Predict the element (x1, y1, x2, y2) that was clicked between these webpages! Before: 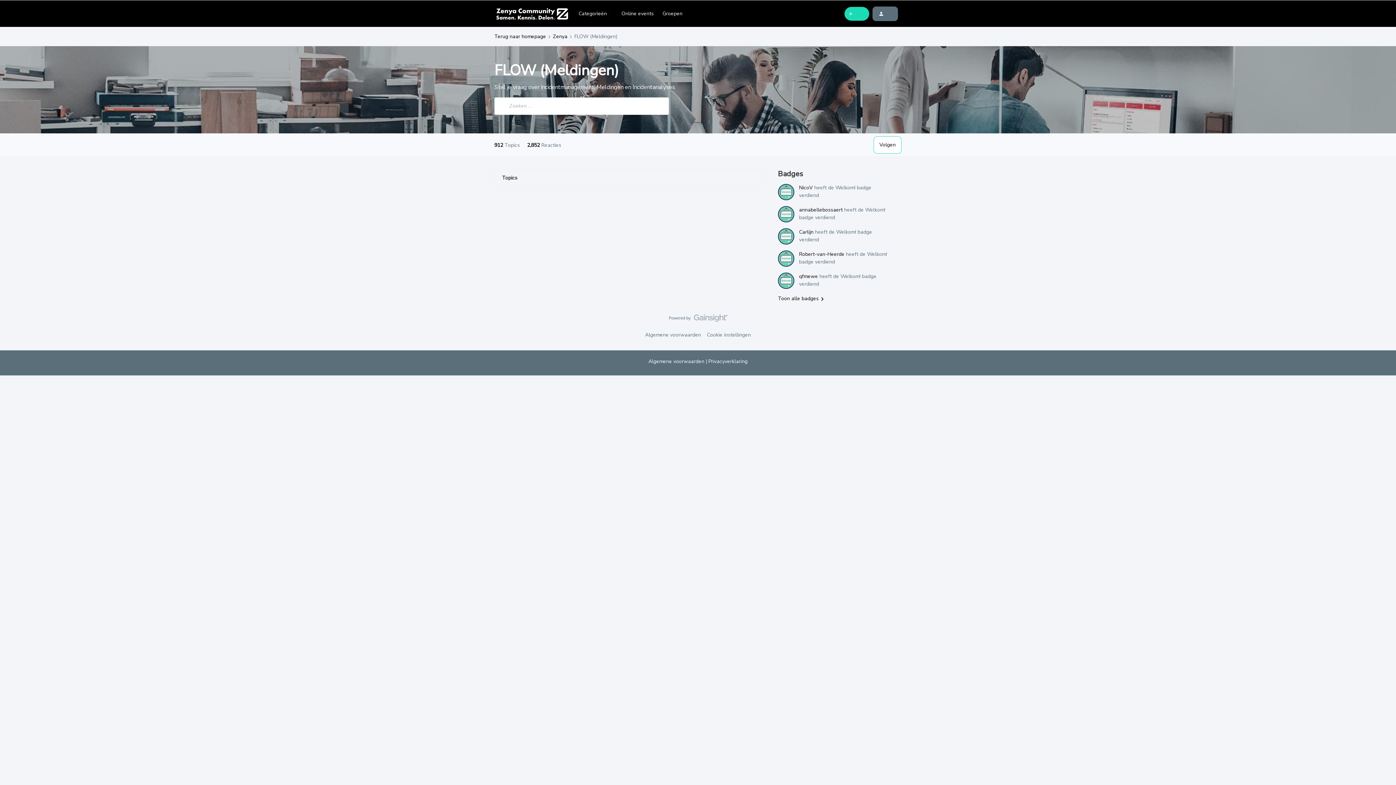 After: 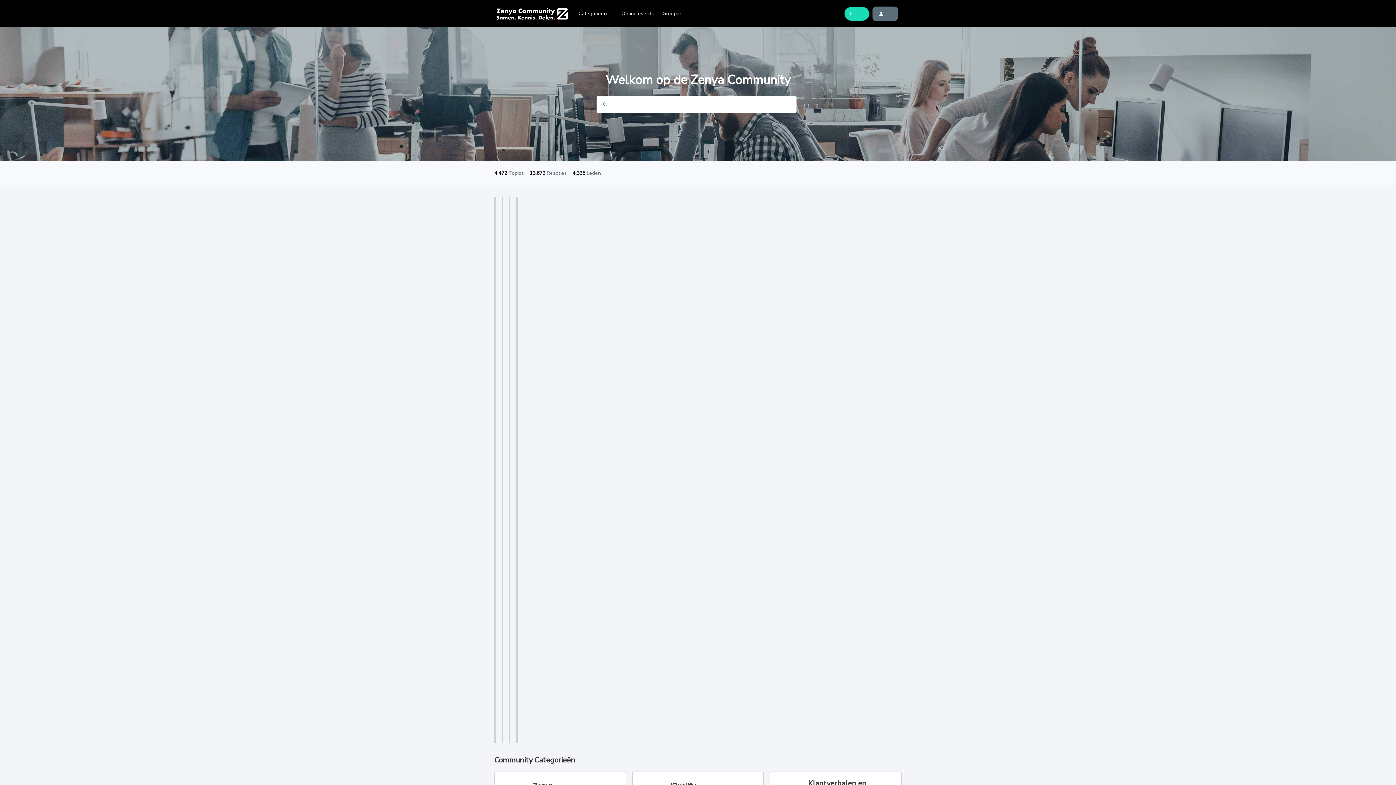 Action: bbox: (494, 6, 569, 20) label: Forum|go.to.homepage